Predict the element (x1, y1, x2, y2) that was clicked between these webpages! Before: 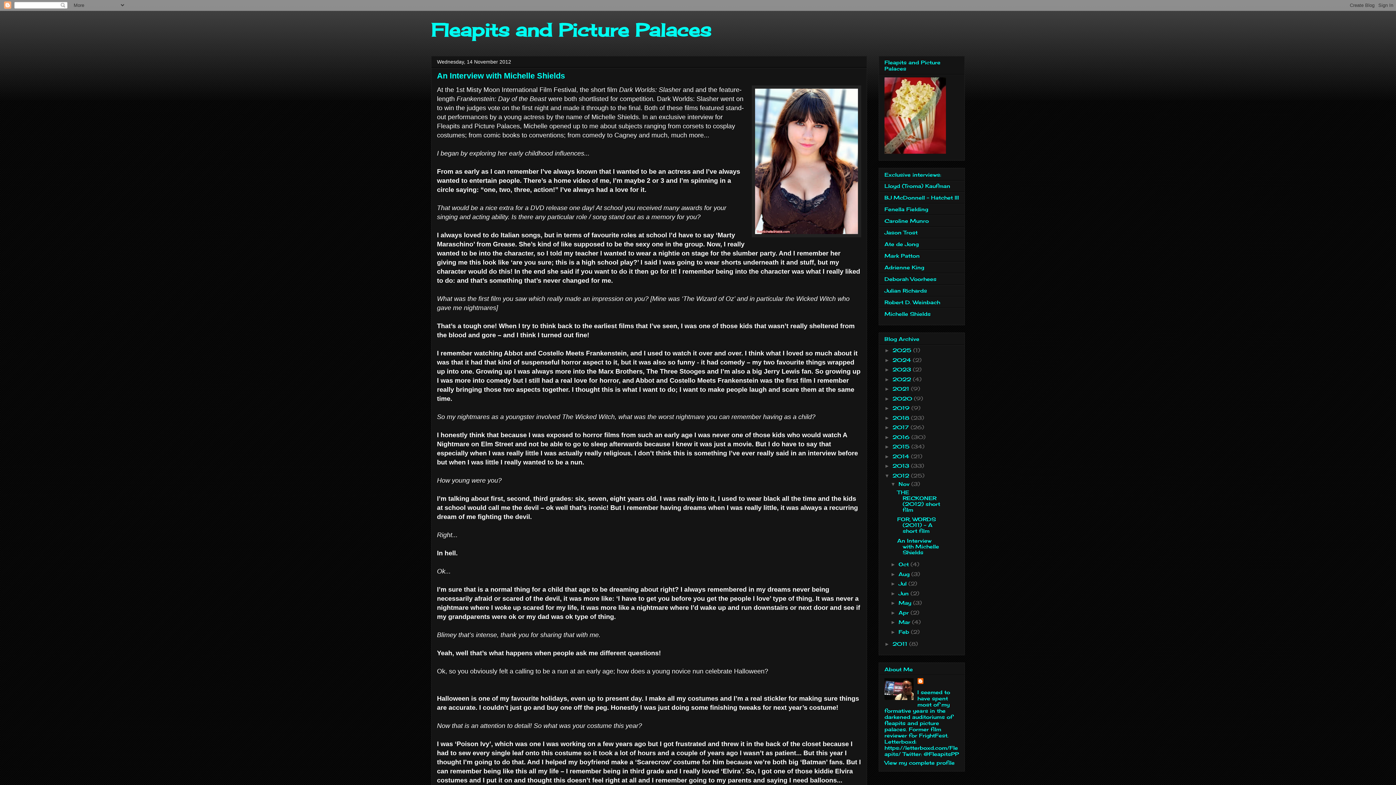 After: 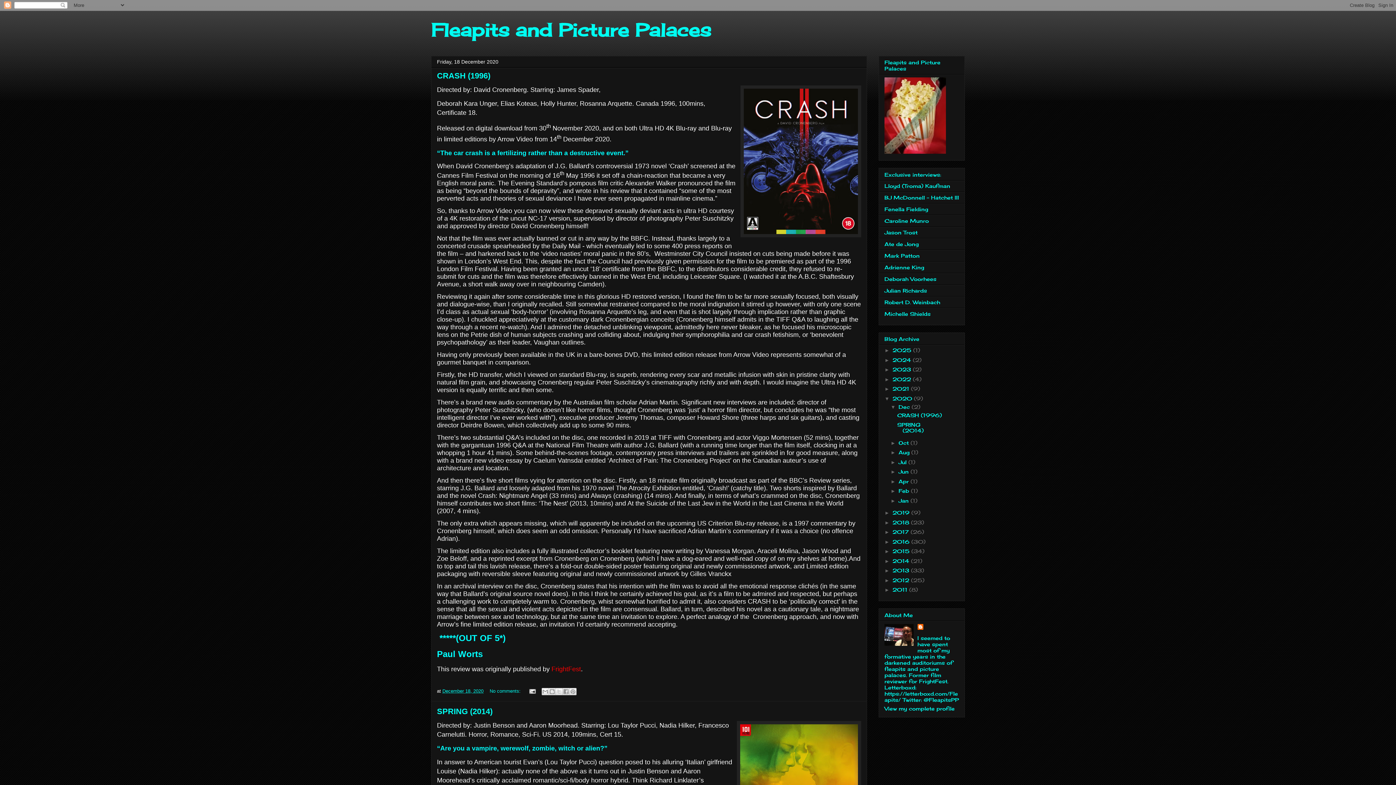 Action: label: 2020  bbox: (892, 395, 914, 401)